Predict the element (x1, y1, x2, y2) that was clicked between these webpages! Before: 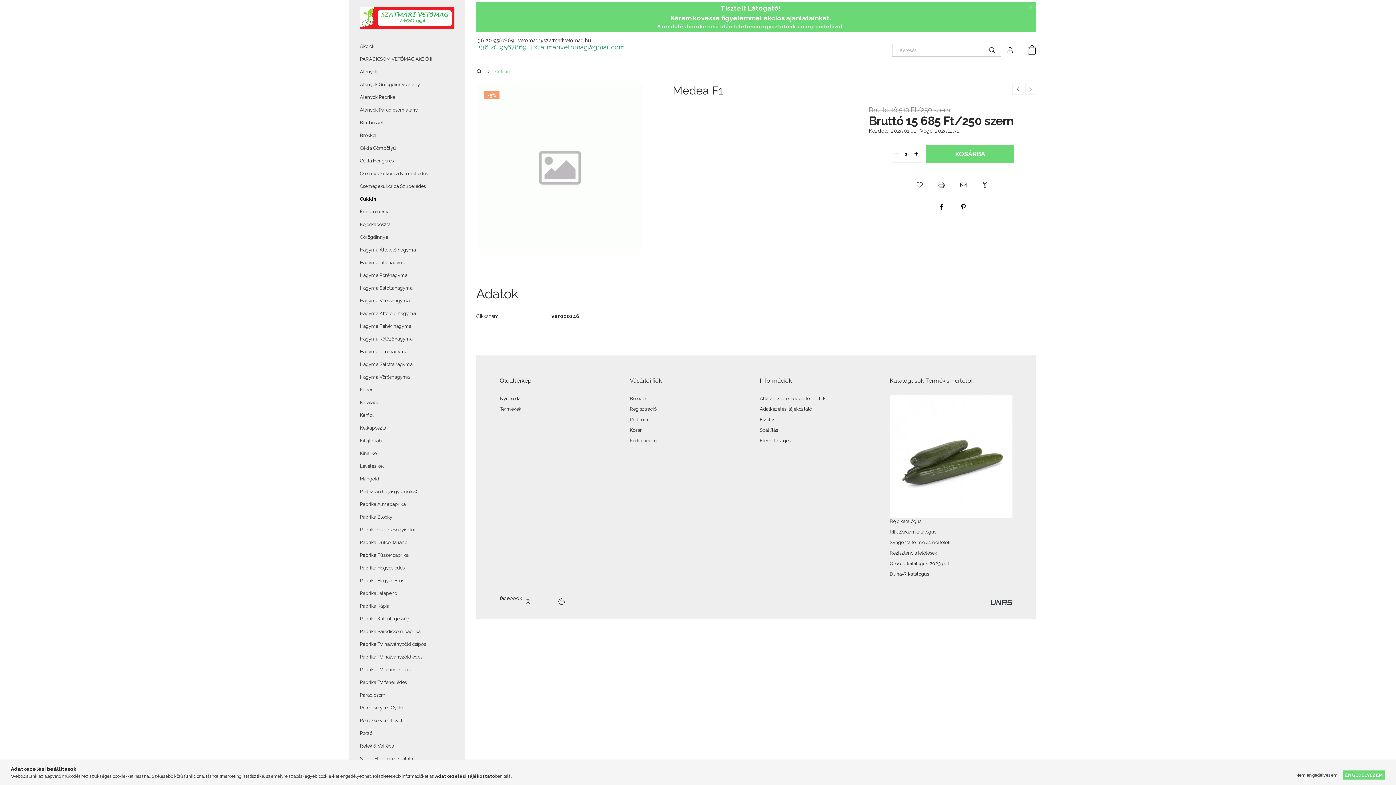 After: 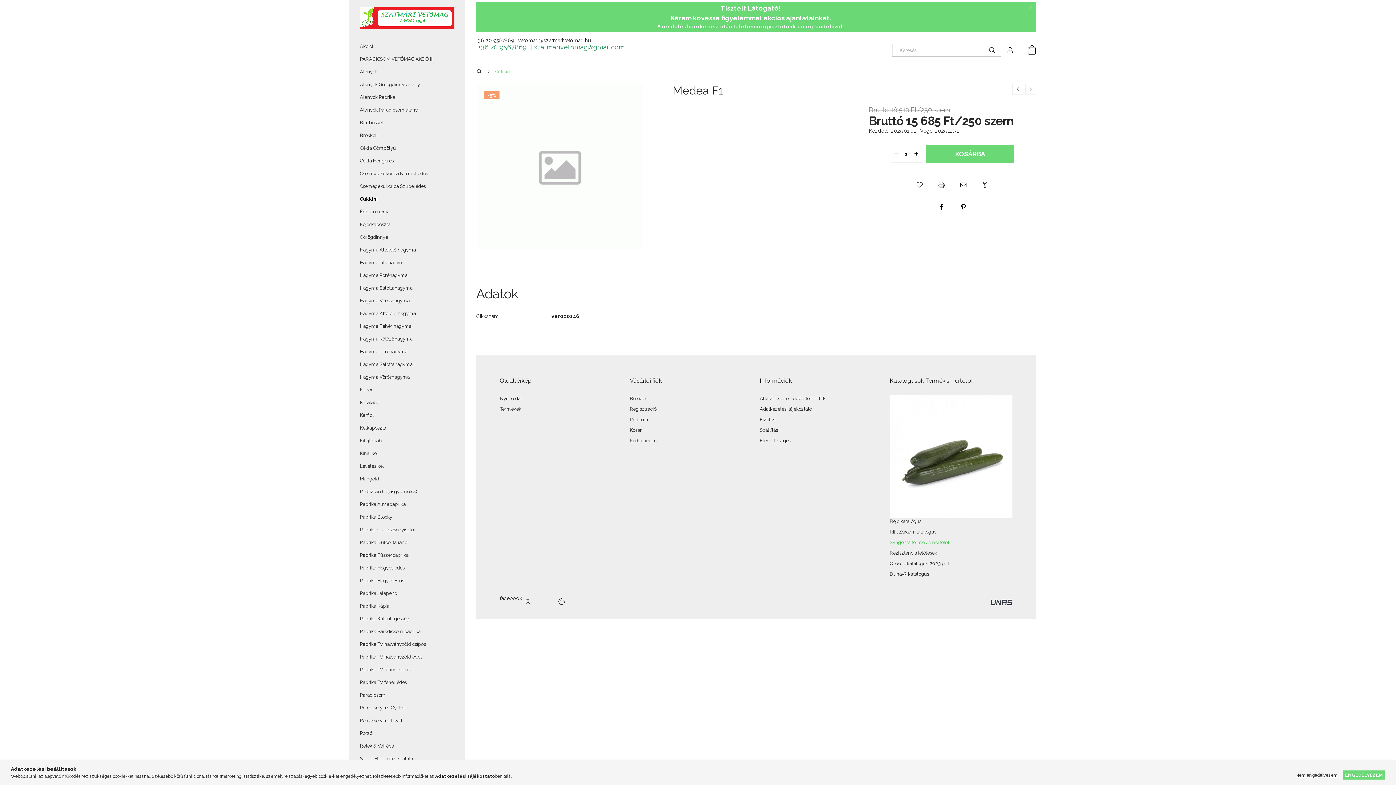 Action: label: Syngenta termékismertetők bbox: (890, 539, 950, 545)